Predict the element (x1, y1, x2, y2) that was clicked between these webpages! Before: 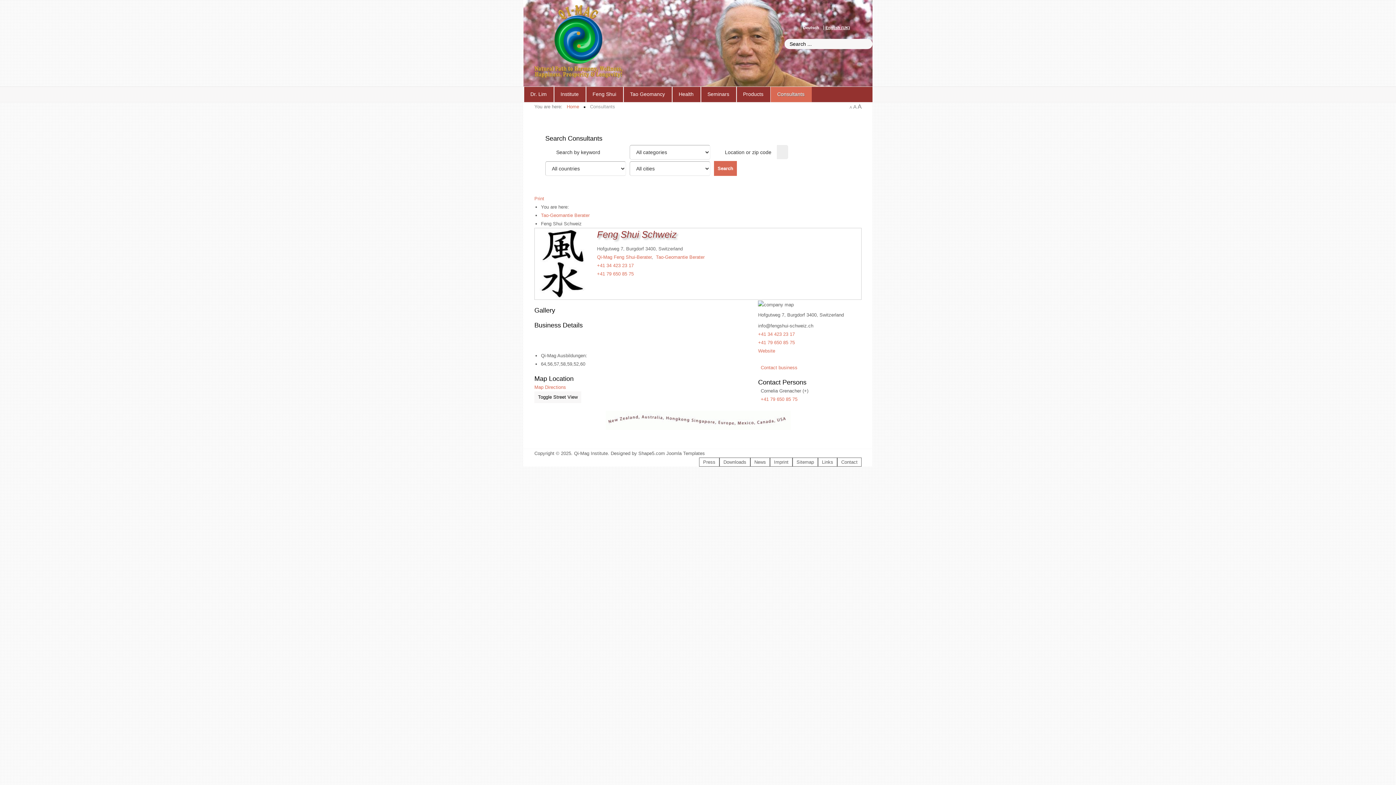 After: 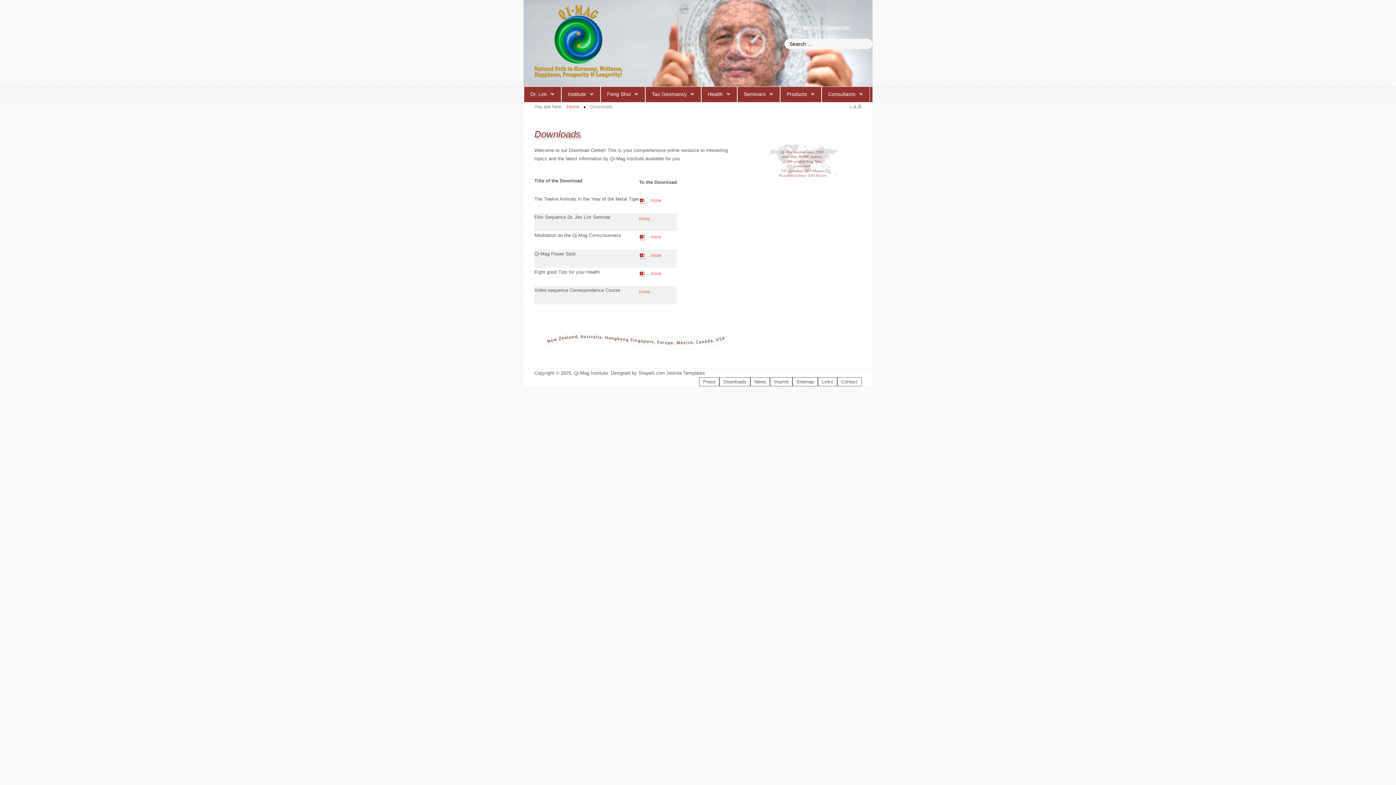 Action: bbox: (723, 458, 746, 466) label: Downloads